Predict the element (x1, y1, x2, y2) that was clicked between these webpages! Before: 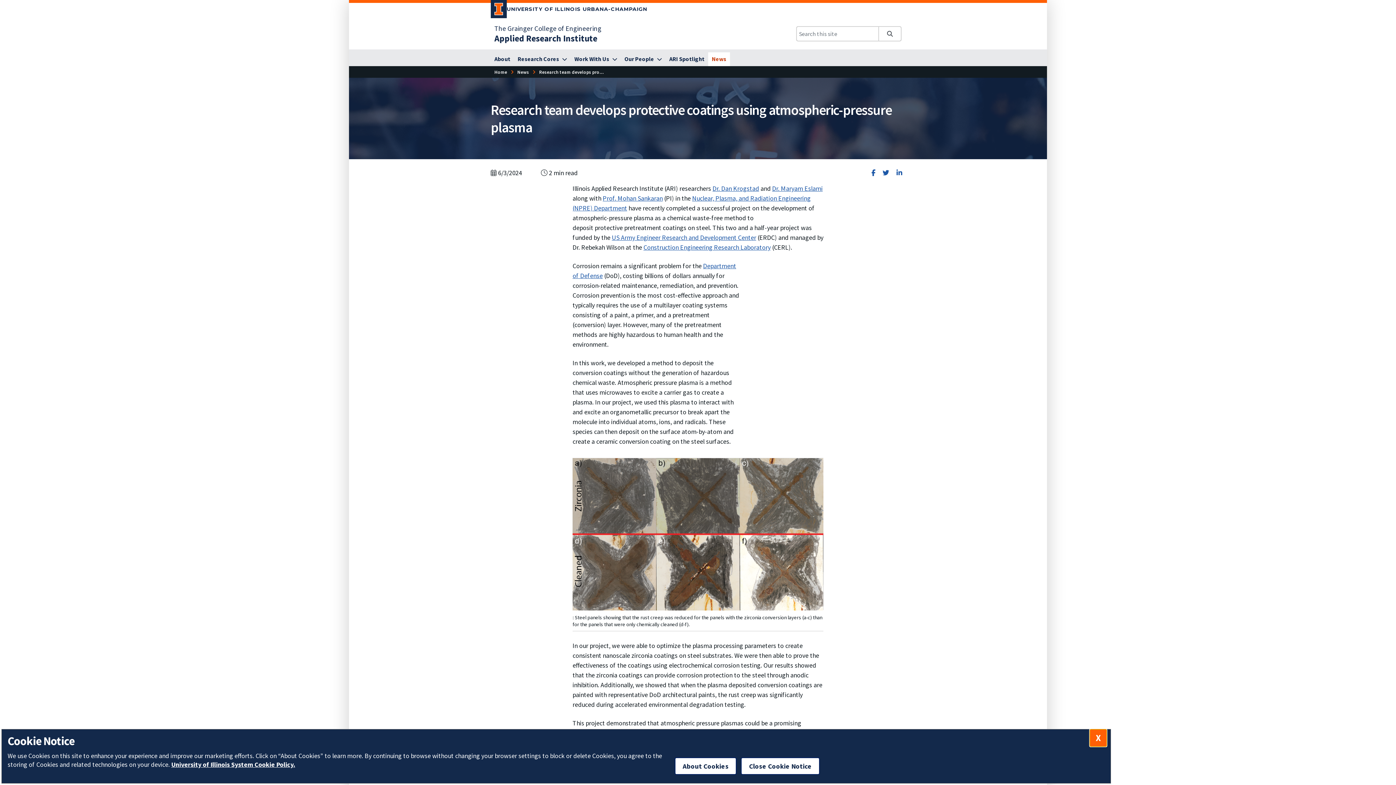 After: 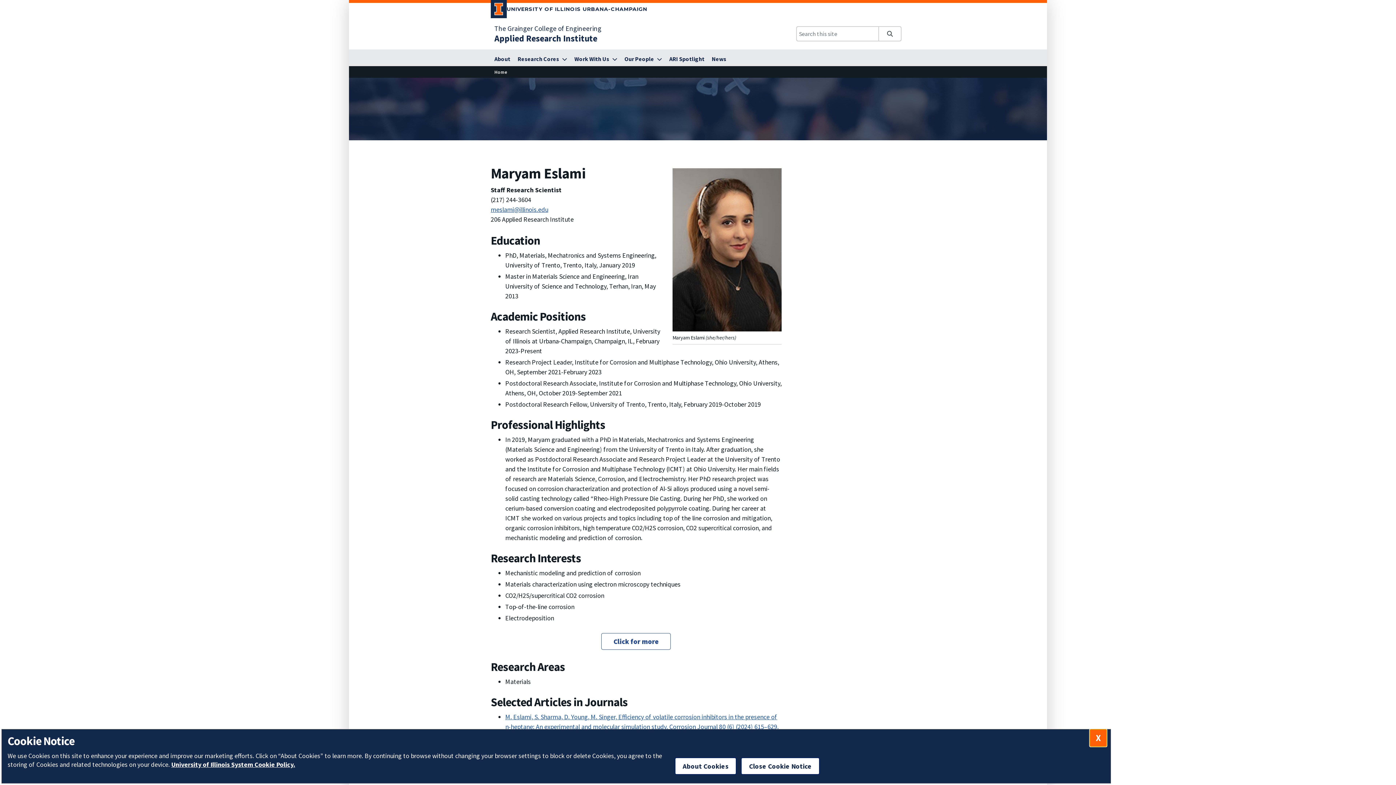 Action: label: Dr. Maryam Eslami  bbox: (772, 184, 822, 193)